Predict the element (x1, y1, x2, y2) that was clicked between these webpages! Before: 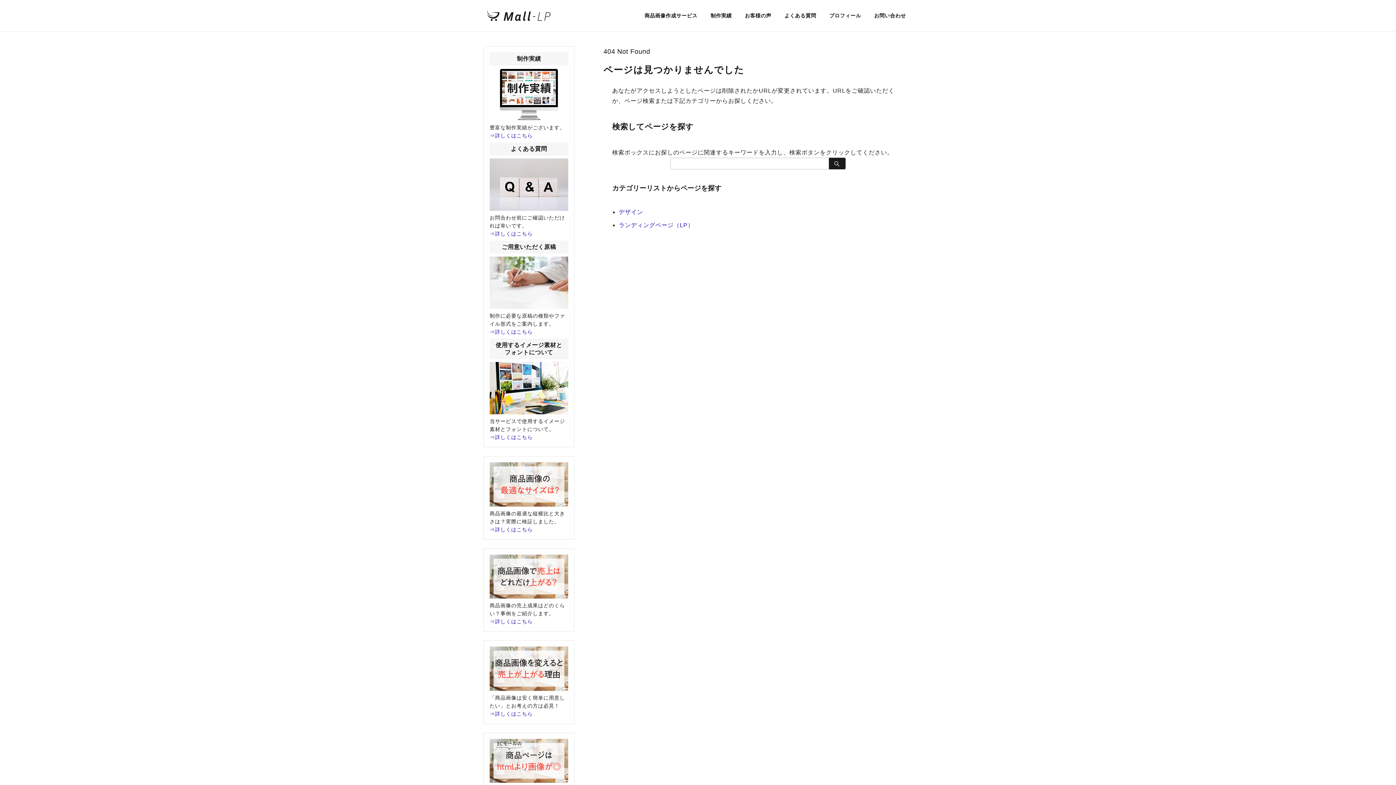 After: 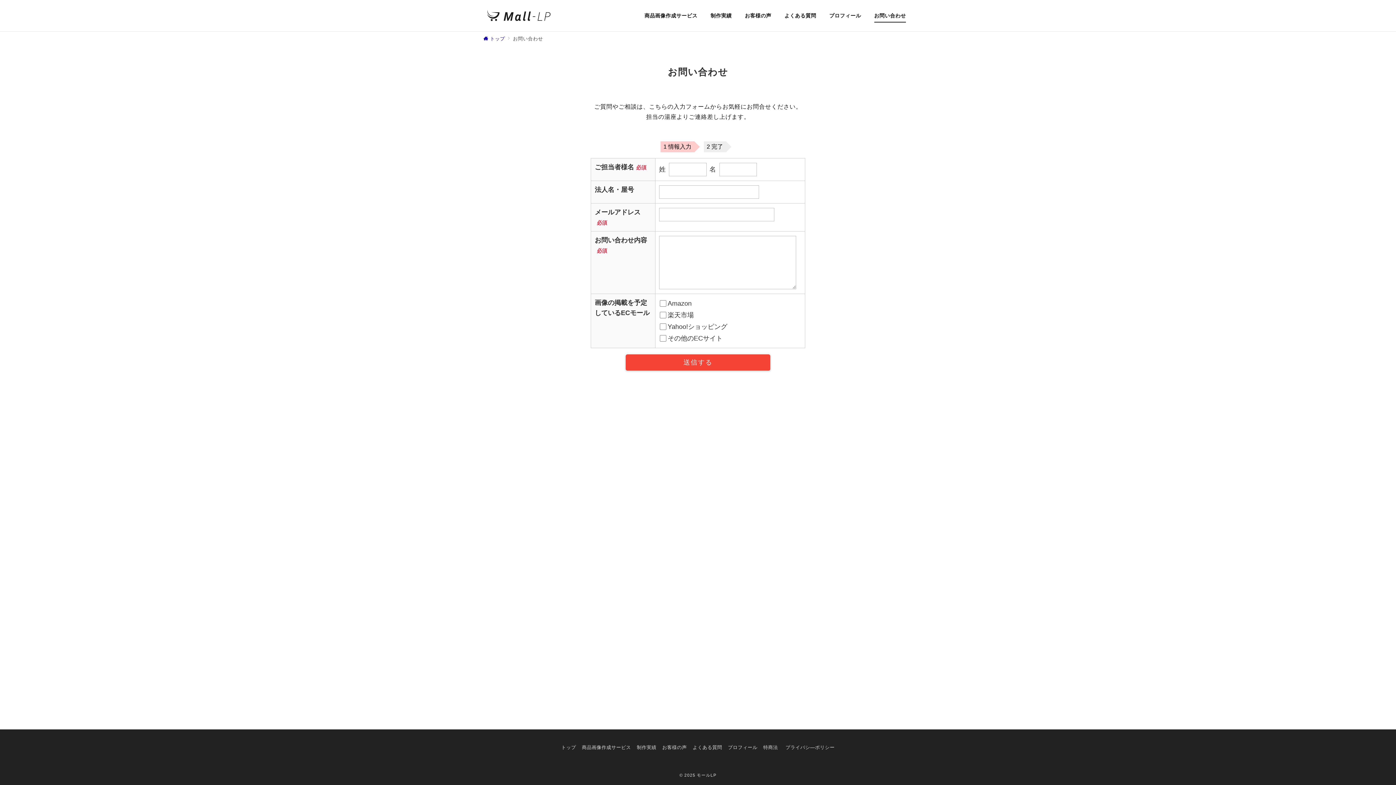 Action: bbox: (867, 0, 912, 31) label: お問い合わせ